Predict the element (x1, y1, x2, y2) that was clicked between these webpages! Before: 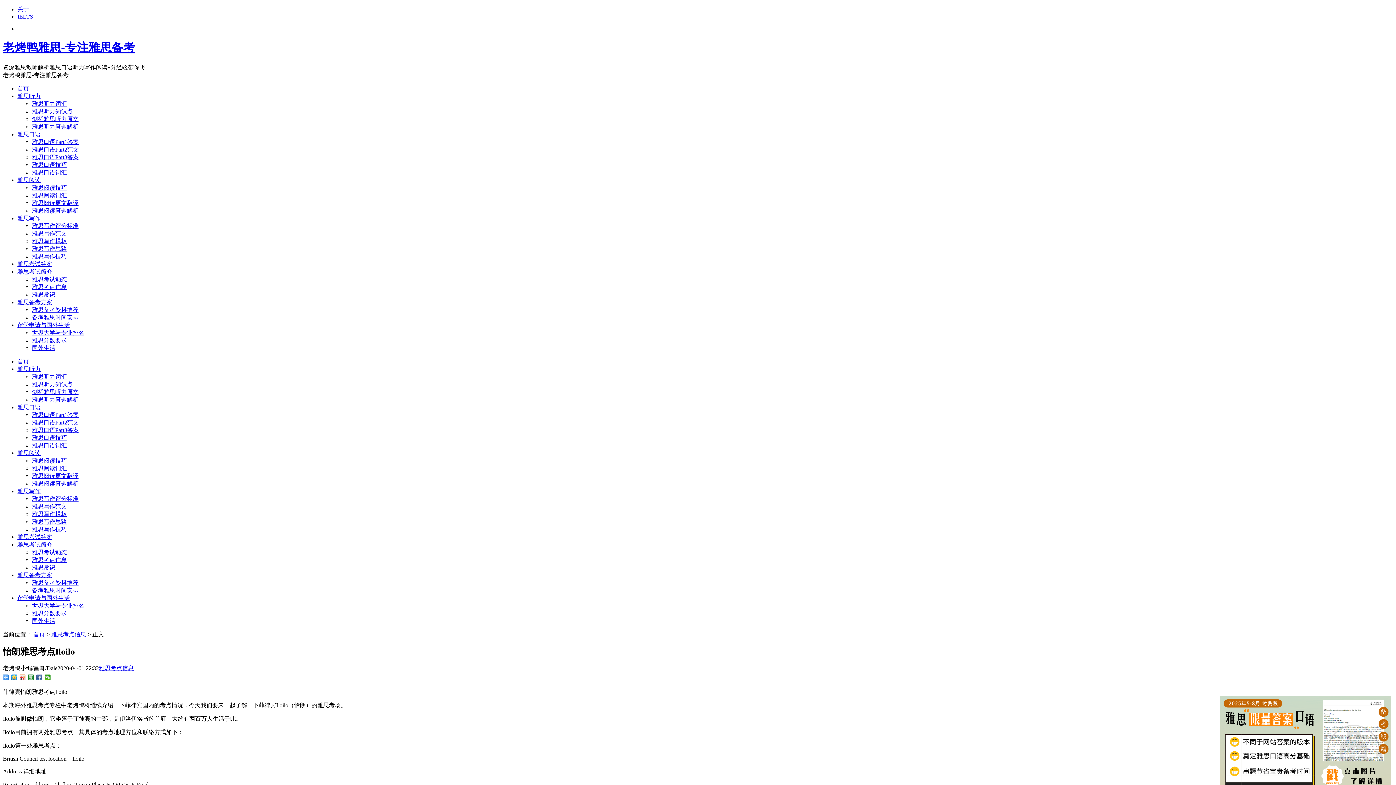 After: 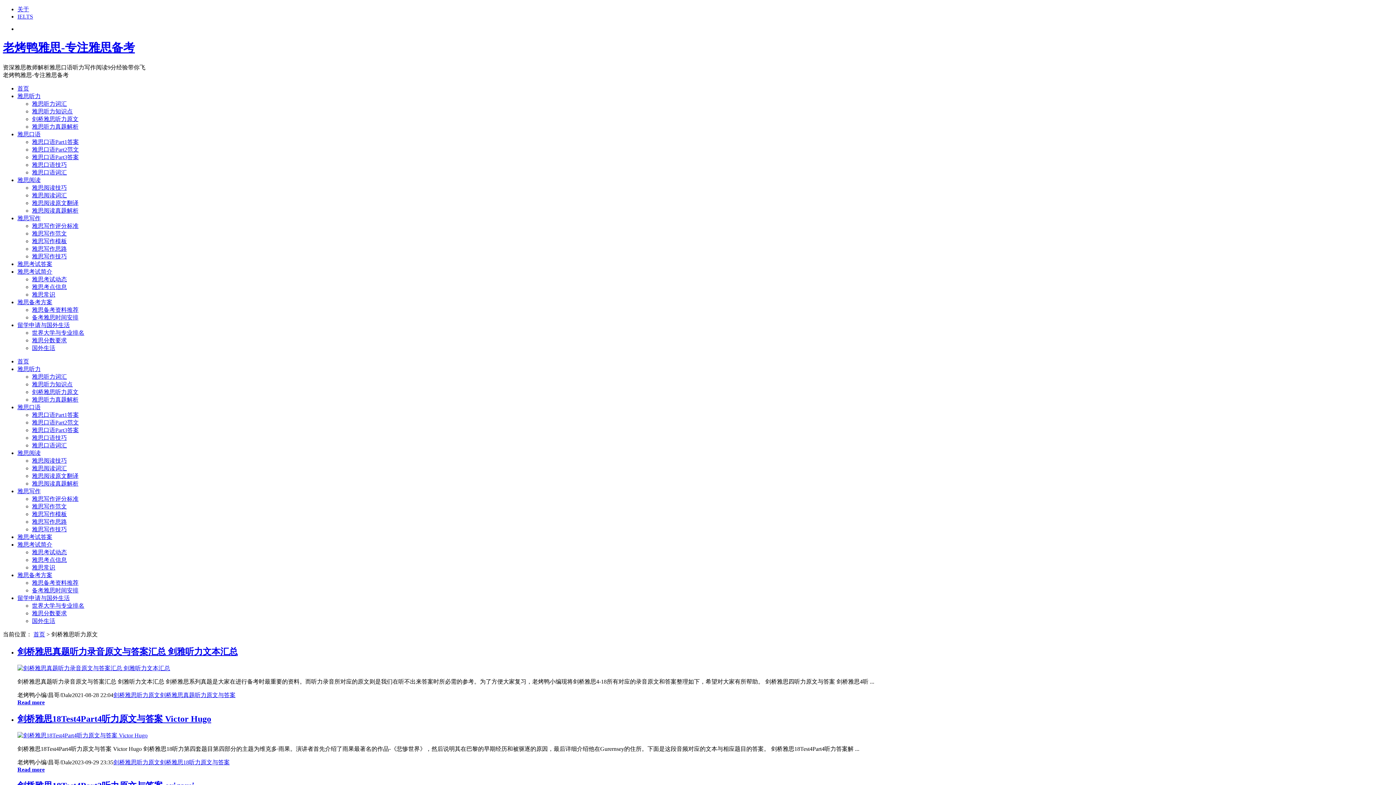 Action: label: 剑桥雅思听力原文 bbox: (32, 115, 78, 122)